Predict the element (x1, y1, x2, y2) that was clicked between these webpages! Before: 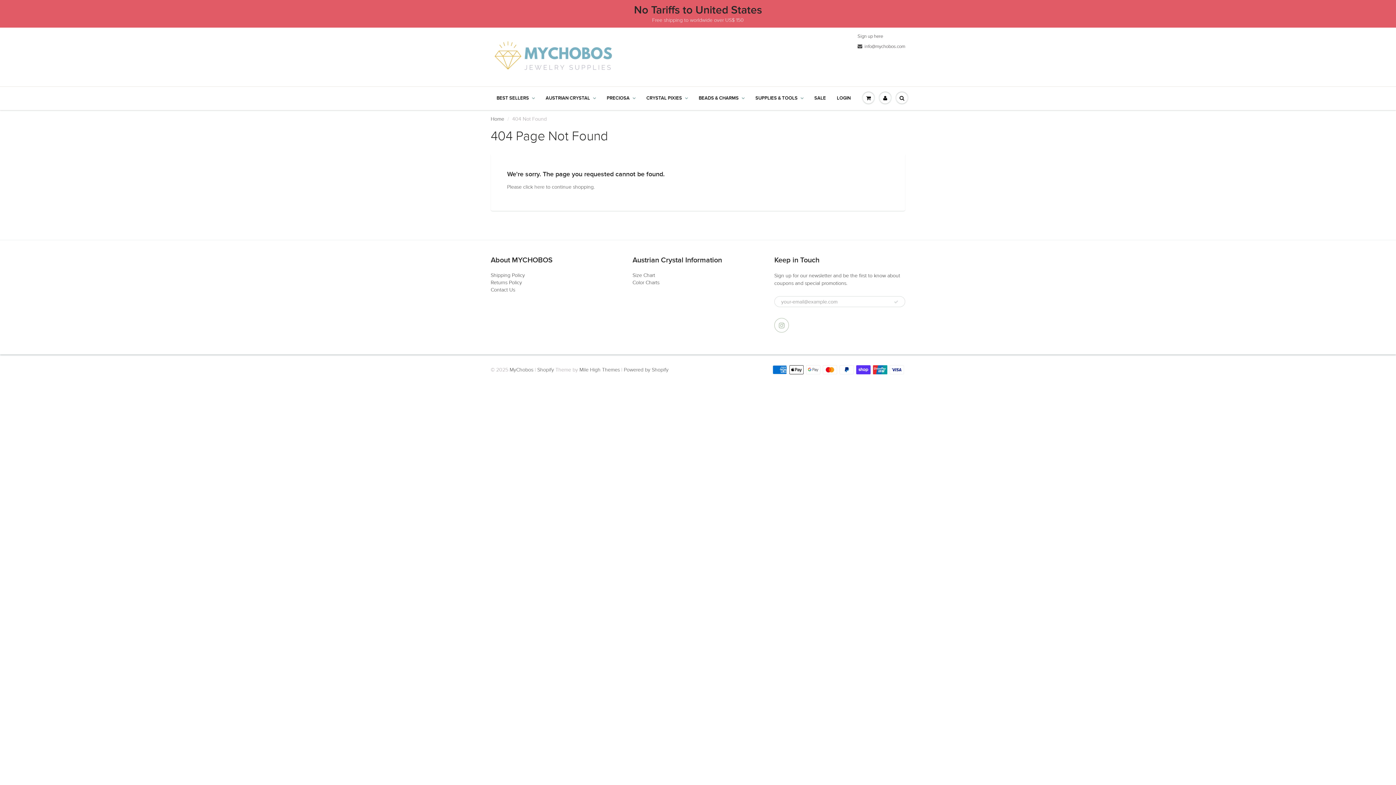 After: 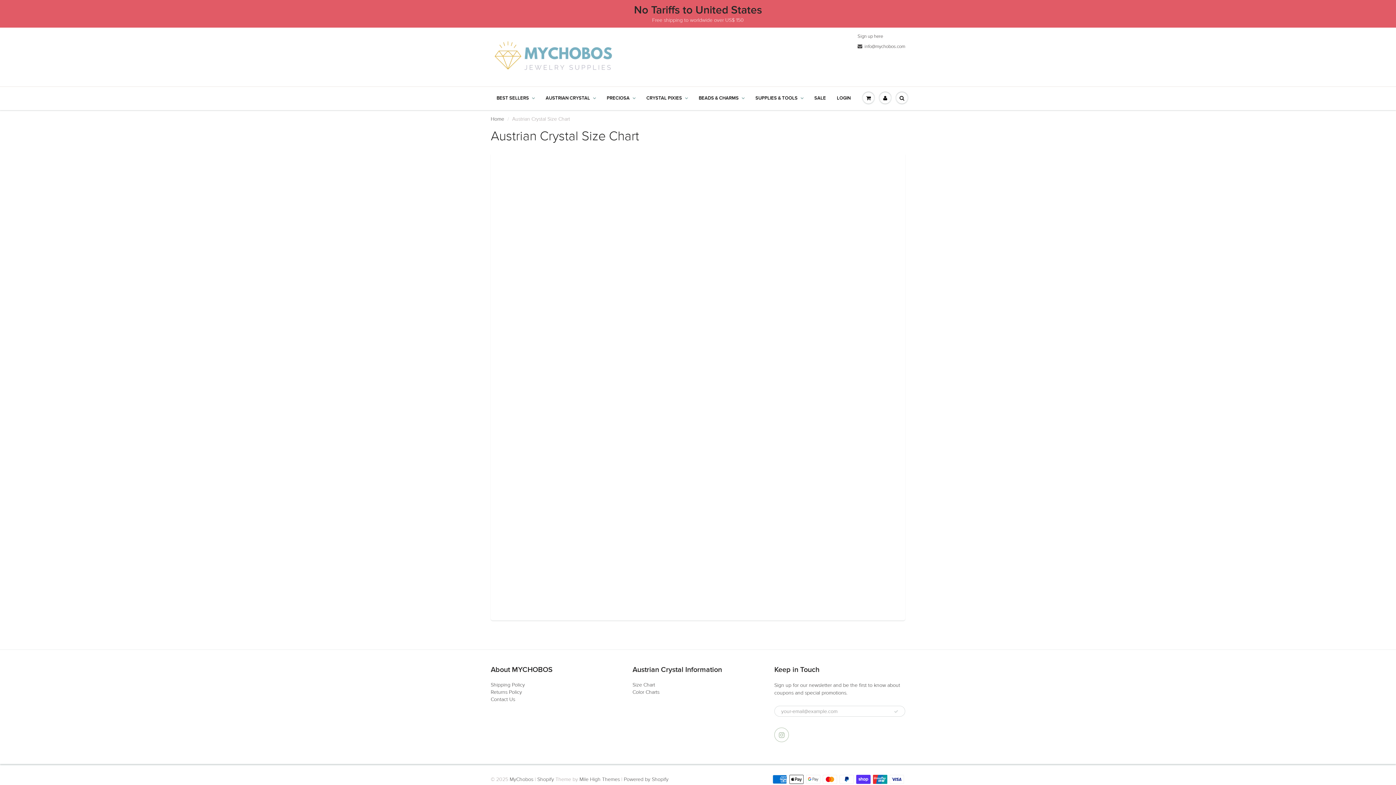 Action: label: Size Chart bbox: (632, 272, 655, 278)